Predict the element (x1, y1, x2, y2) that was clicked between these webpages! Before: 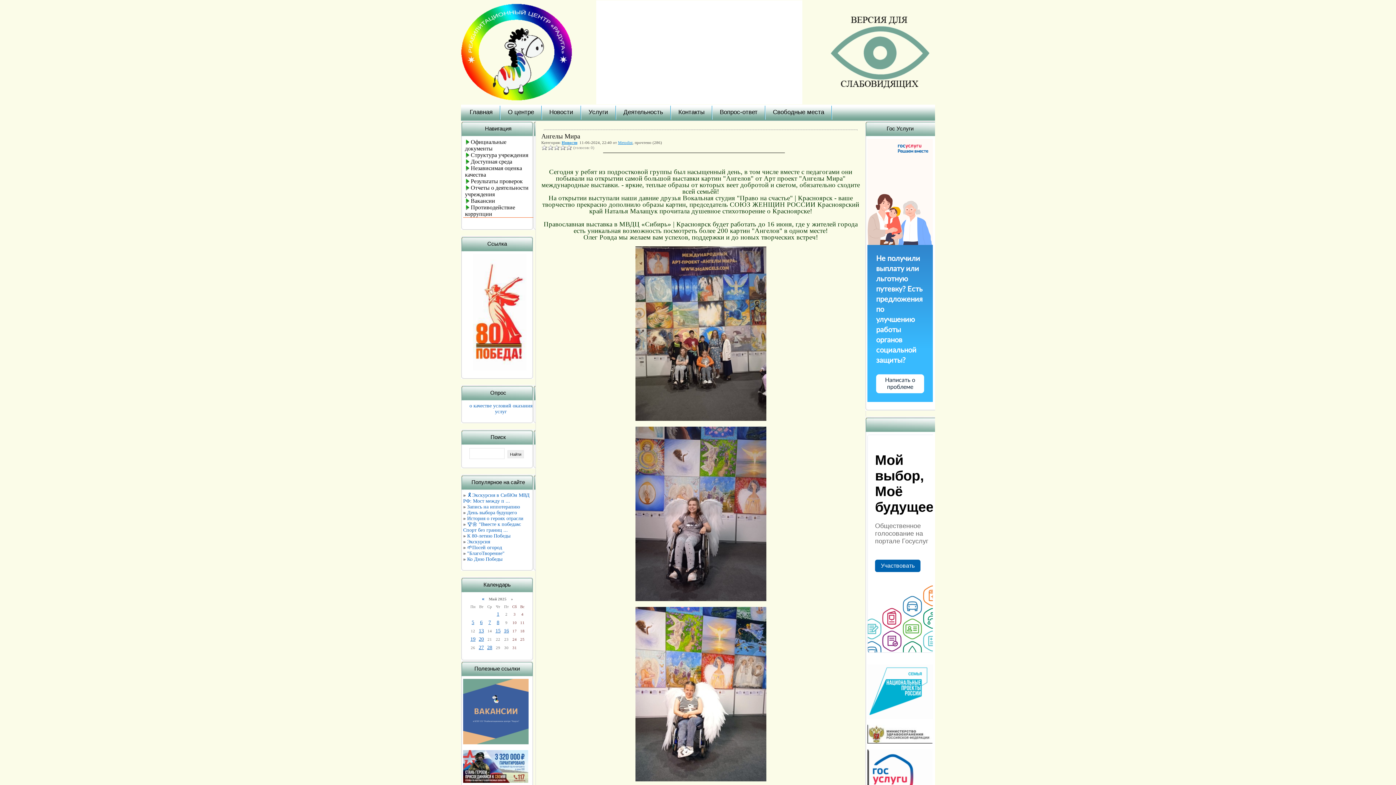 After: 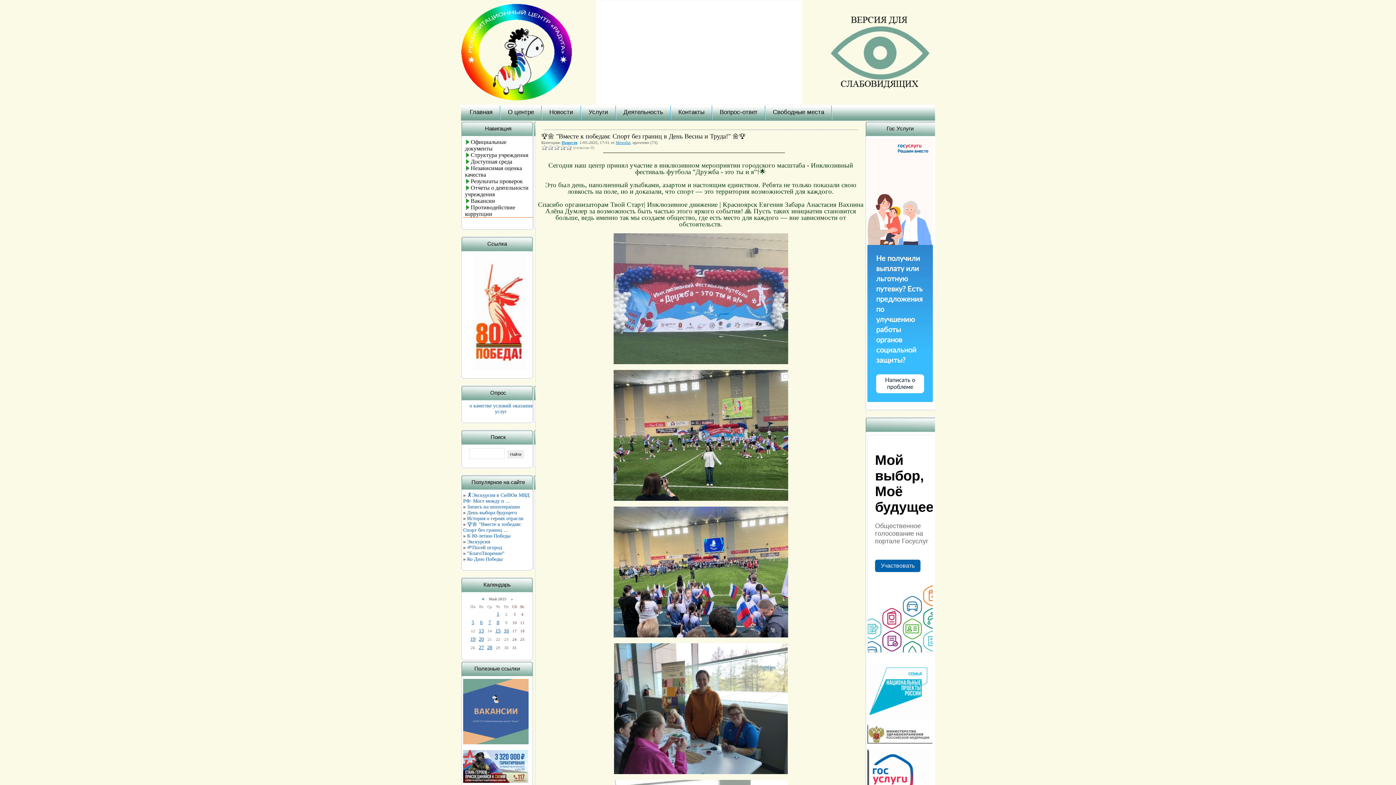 Action: bbox: (463, 521, 521, 533) label: 🏆🌼 "Вместе к победам: Спорт без границ ...